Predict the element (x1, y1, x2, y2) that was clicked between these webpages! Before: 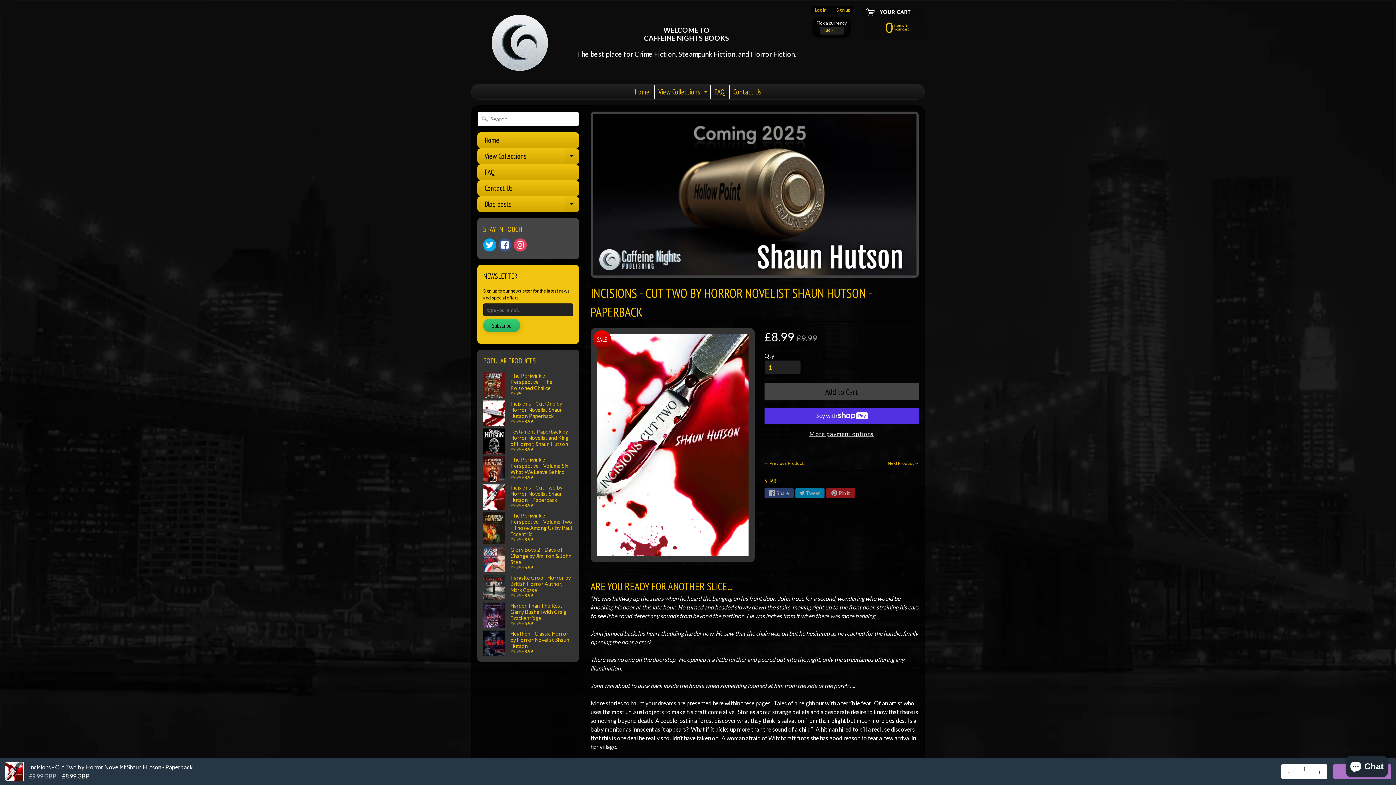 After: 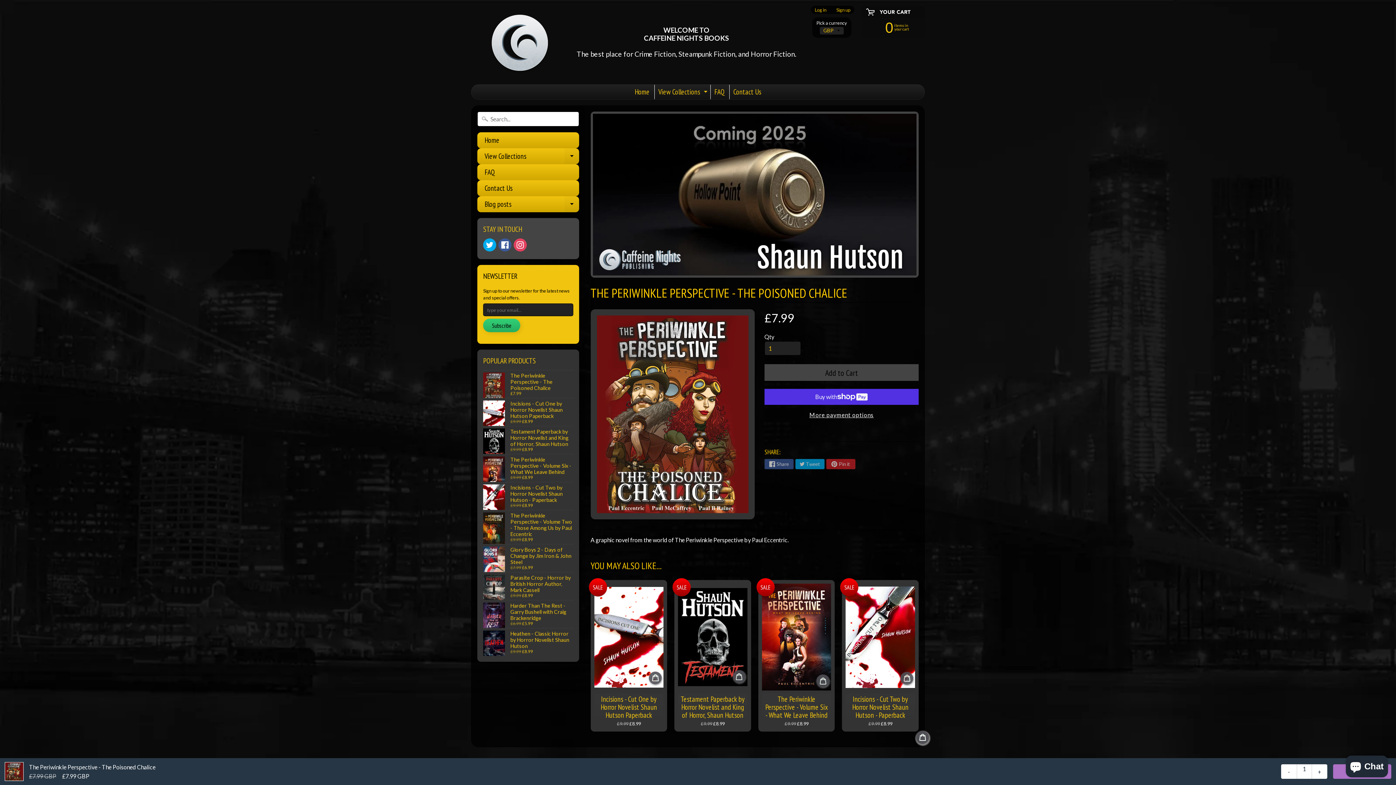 Action: label: The Periwinkle Perspective - The Poisoned Chalice
£7.99 bbox: (483, 370, 573, 398)